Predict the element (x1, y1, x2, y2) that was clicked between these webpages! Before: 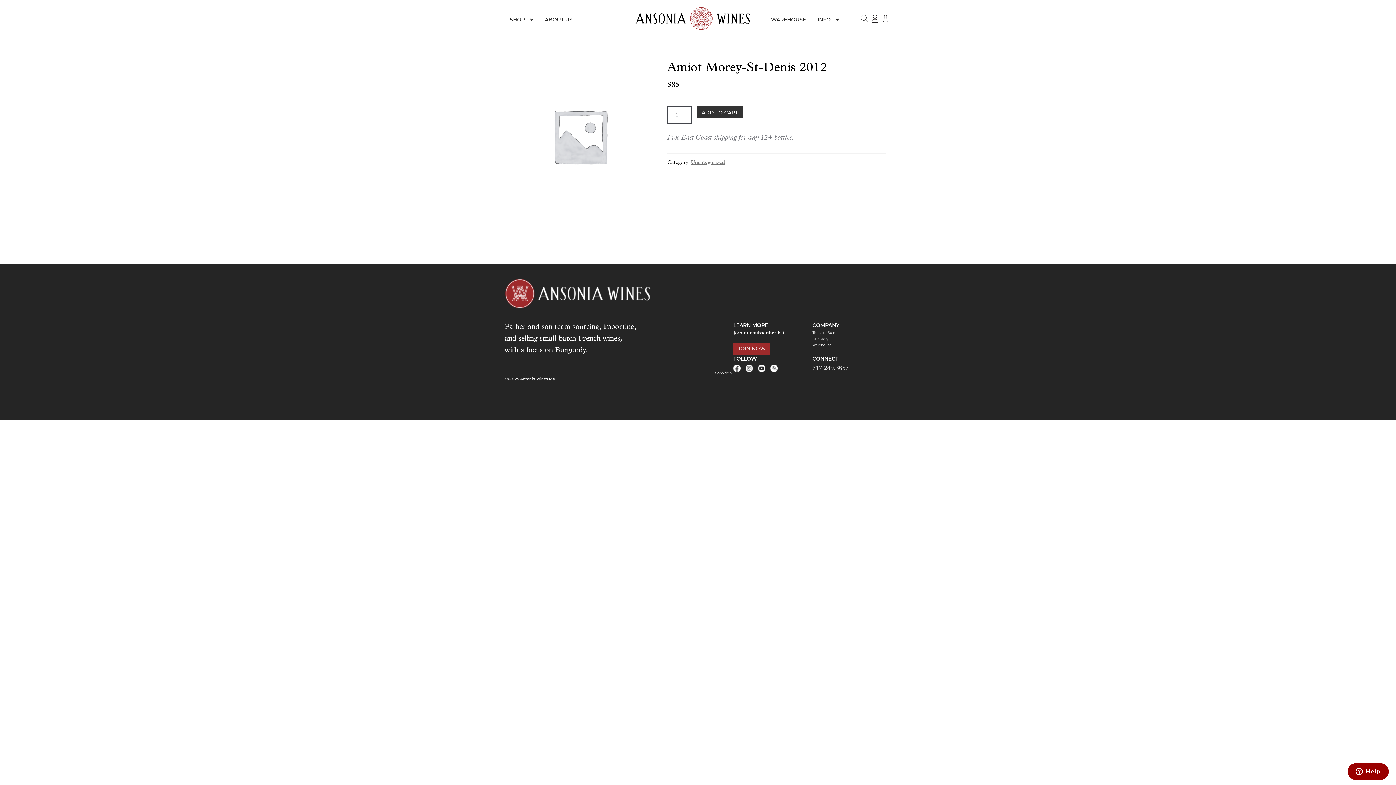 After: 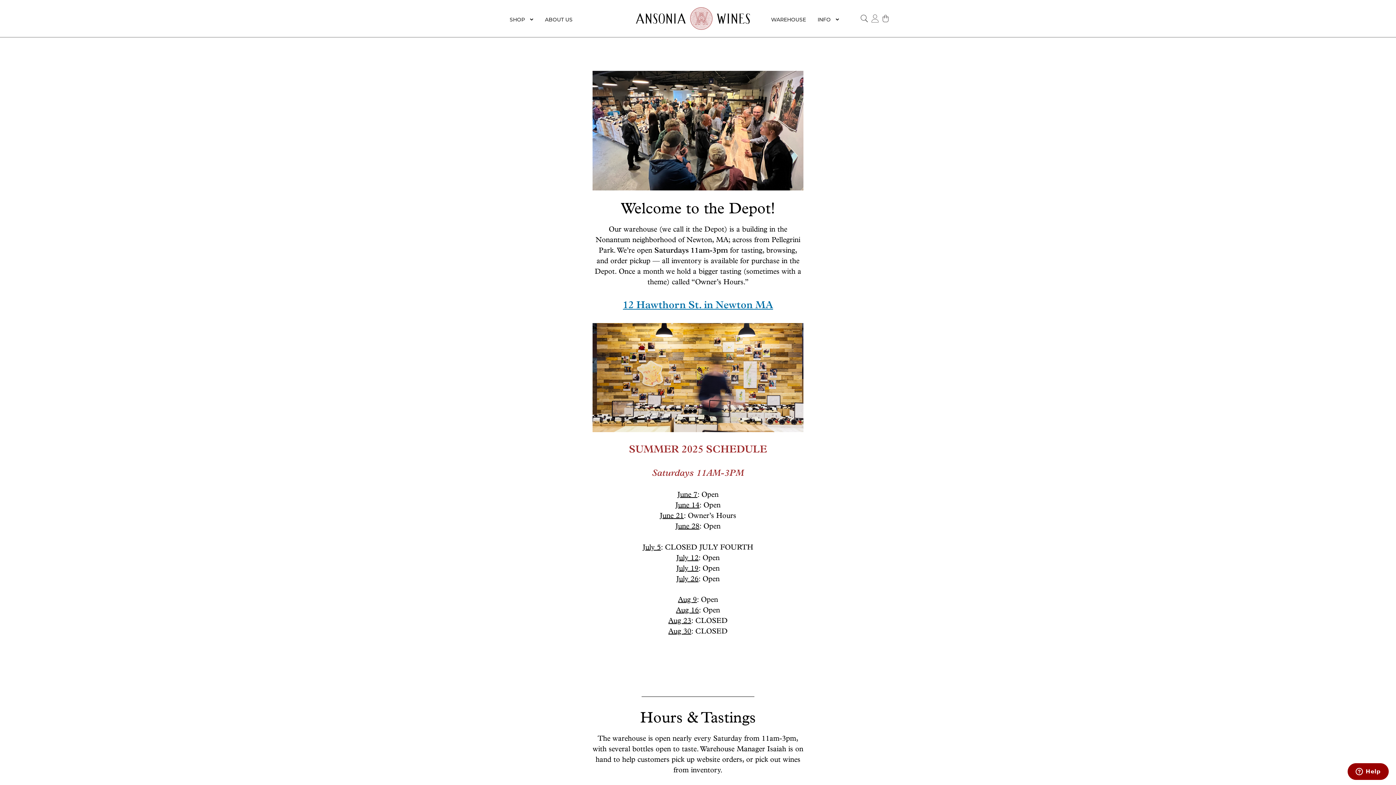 Action: label: Warehouse bbox: (812, 343, 831, 347)